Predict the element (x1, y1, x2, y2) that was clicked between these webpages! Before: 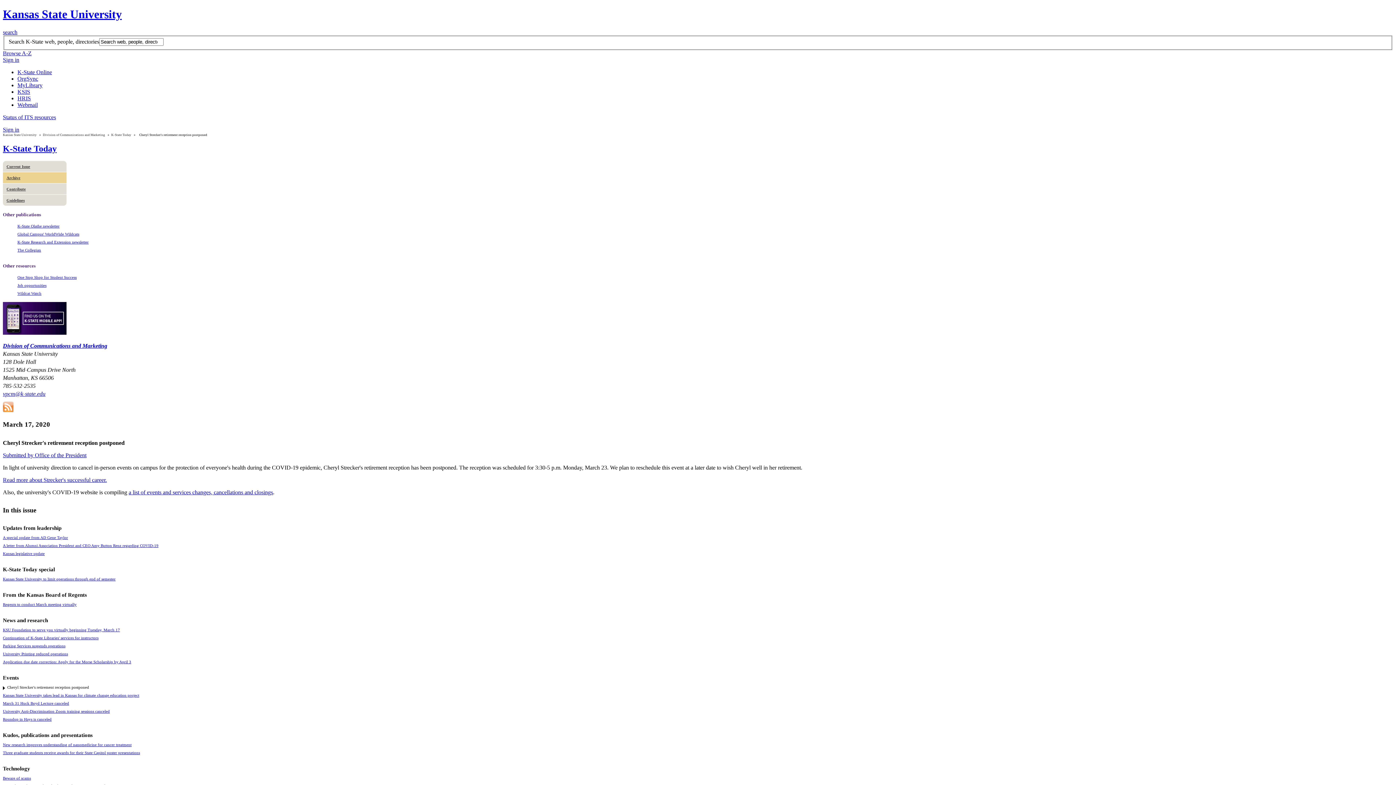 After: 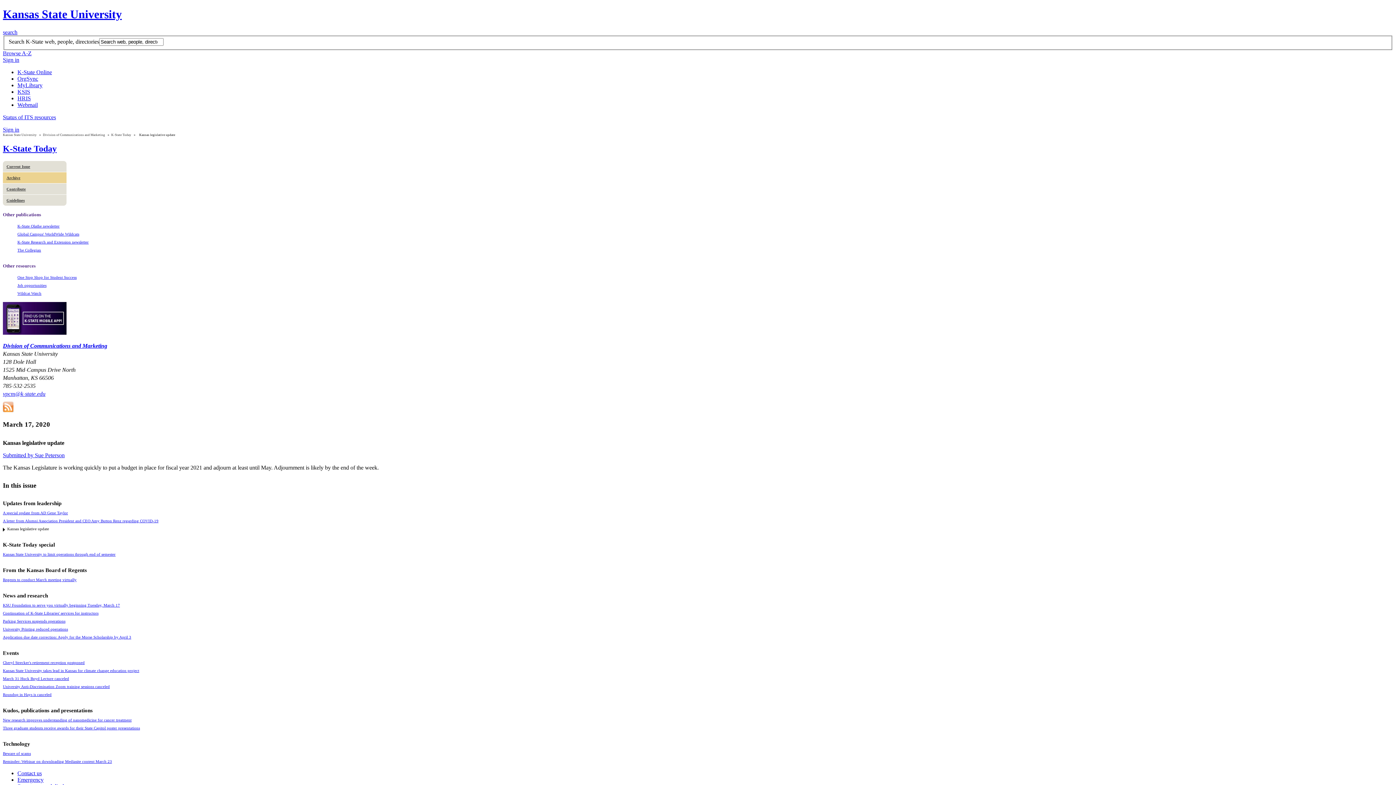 Action: label: Kansas legislative update bbox: (2, 551, 44, 555)